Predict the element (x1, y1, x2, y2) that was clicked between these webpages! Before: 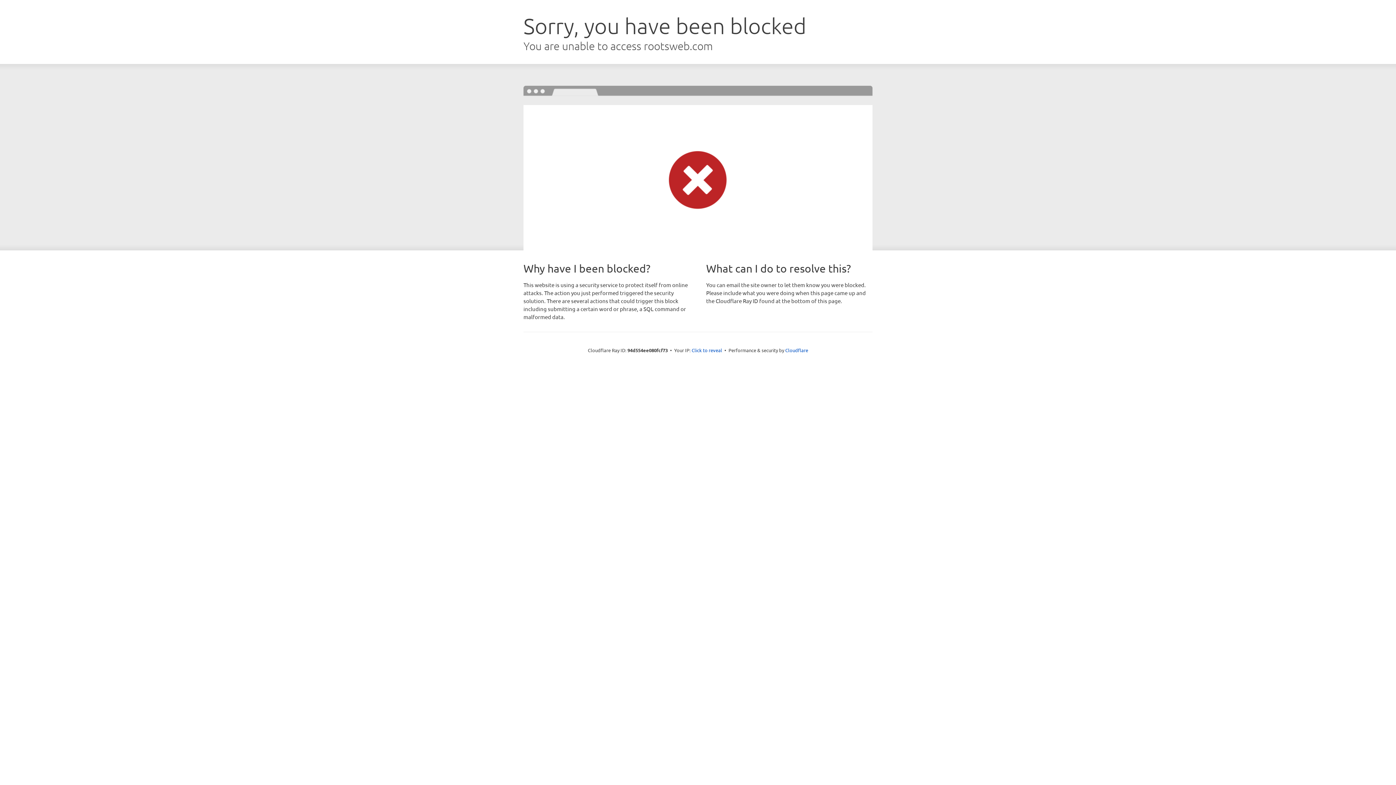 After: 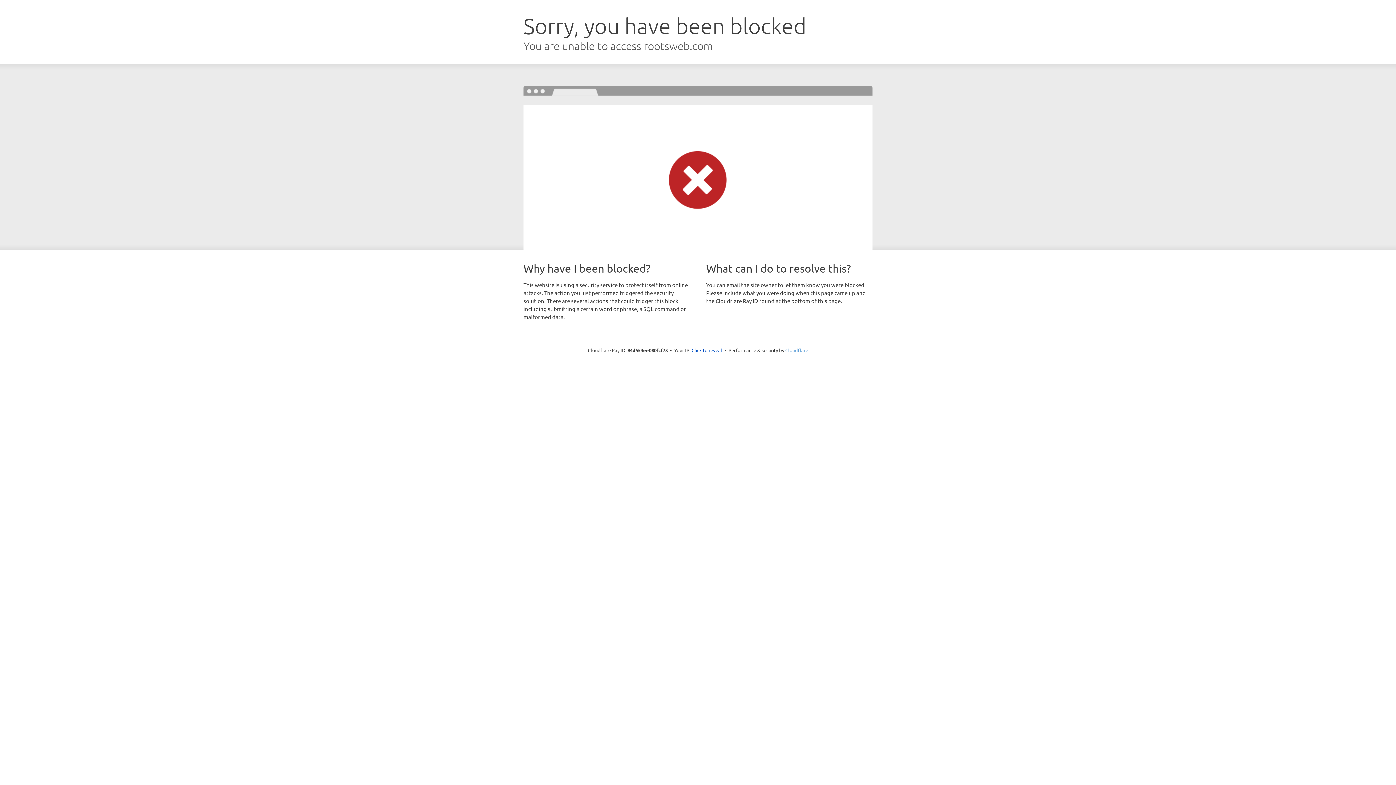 Action: bbox: (785, 347, 808, 353) label: Cloudflare